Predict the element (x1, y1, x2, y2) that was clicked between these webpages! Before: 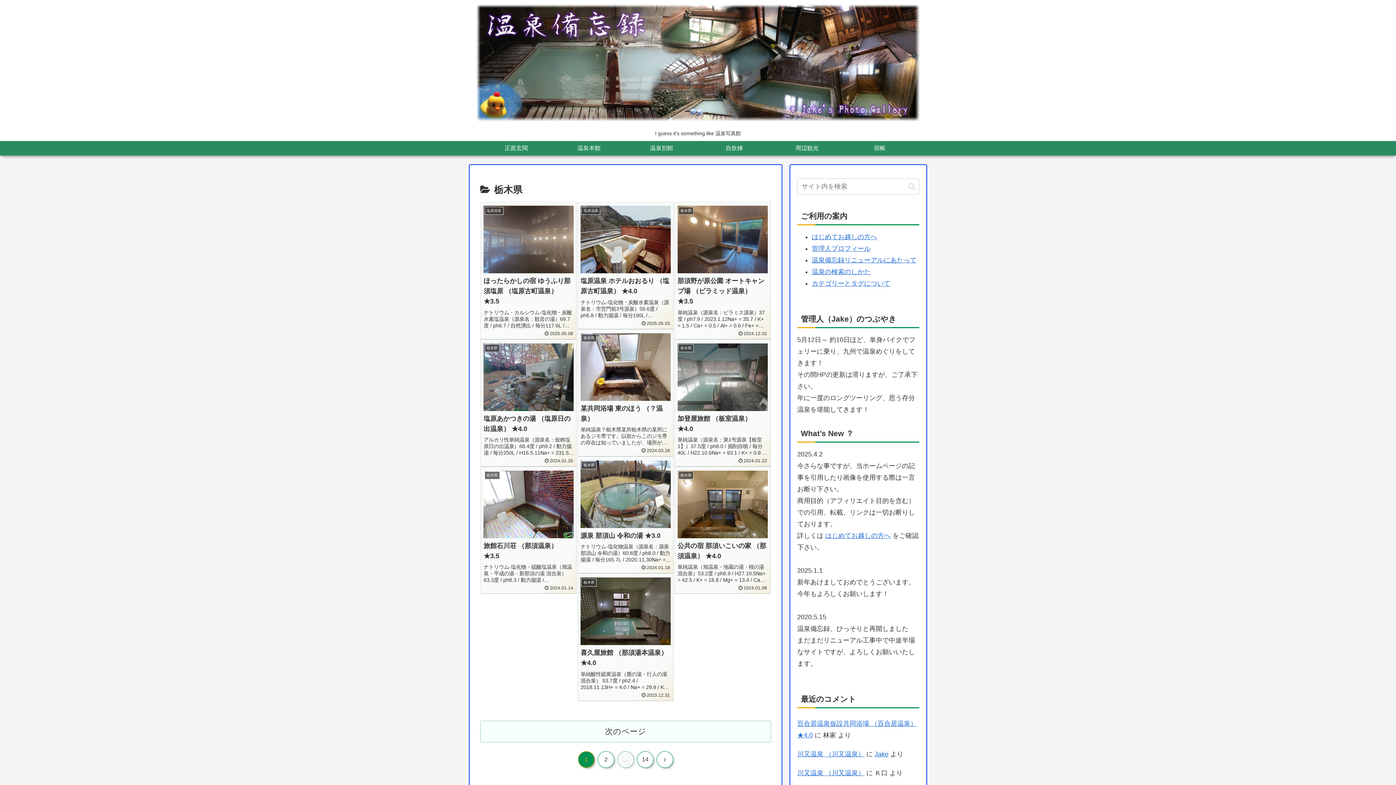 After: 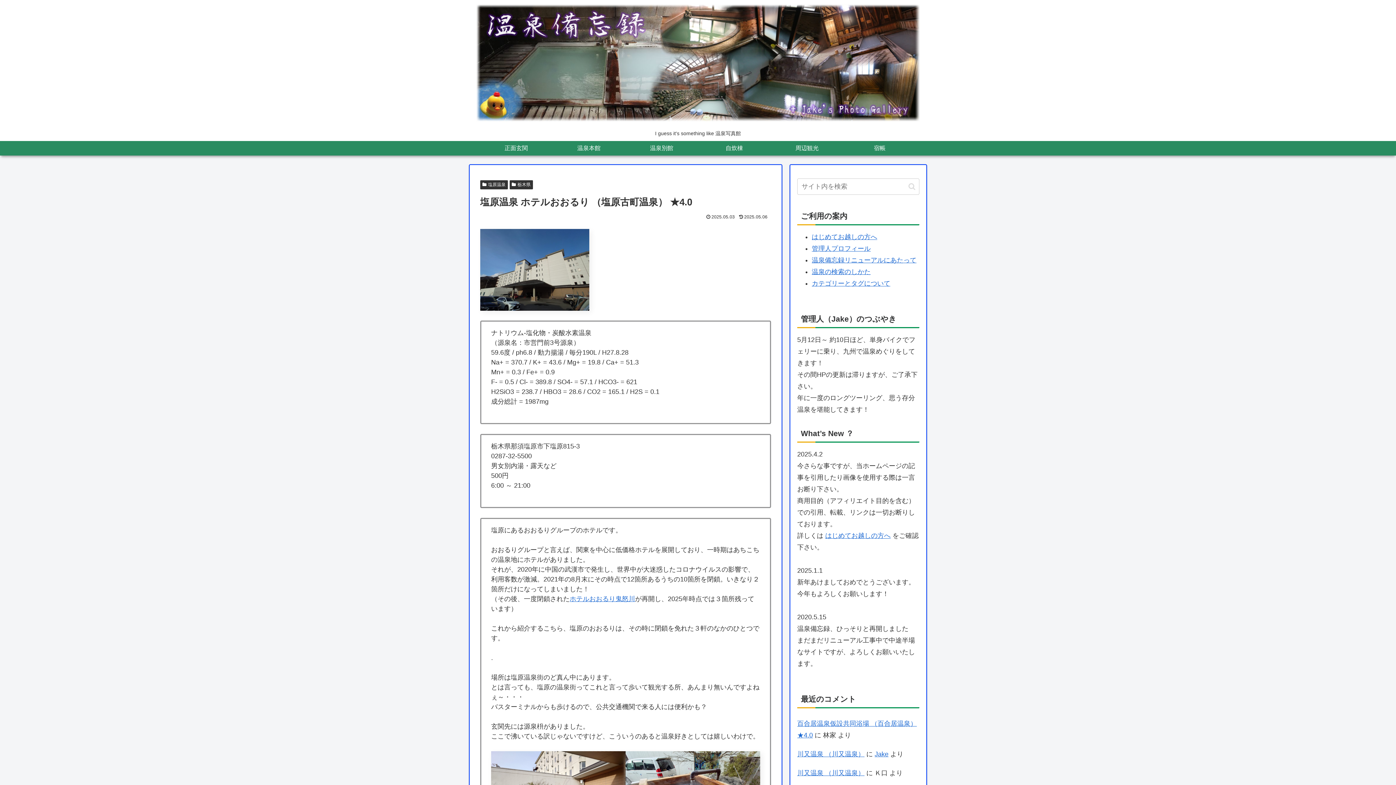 Action: bbox: (577, 201, 673, 329) label: 塩原温泉
塩原温泉 ホテルおおるり （塩原古町温泉） ★4.0
ナトリウム-塩化物・炭酸水素温泉（源泉名：市営門前3号源泉）59.6度 / ph6.8 / 動力揚湯 / 毎分190L / H27.8.28Na+ = 370.7 / K+ = 43.6 / Mg+ = 19.8 / Ca+ = 51.3M...
2025.05.03